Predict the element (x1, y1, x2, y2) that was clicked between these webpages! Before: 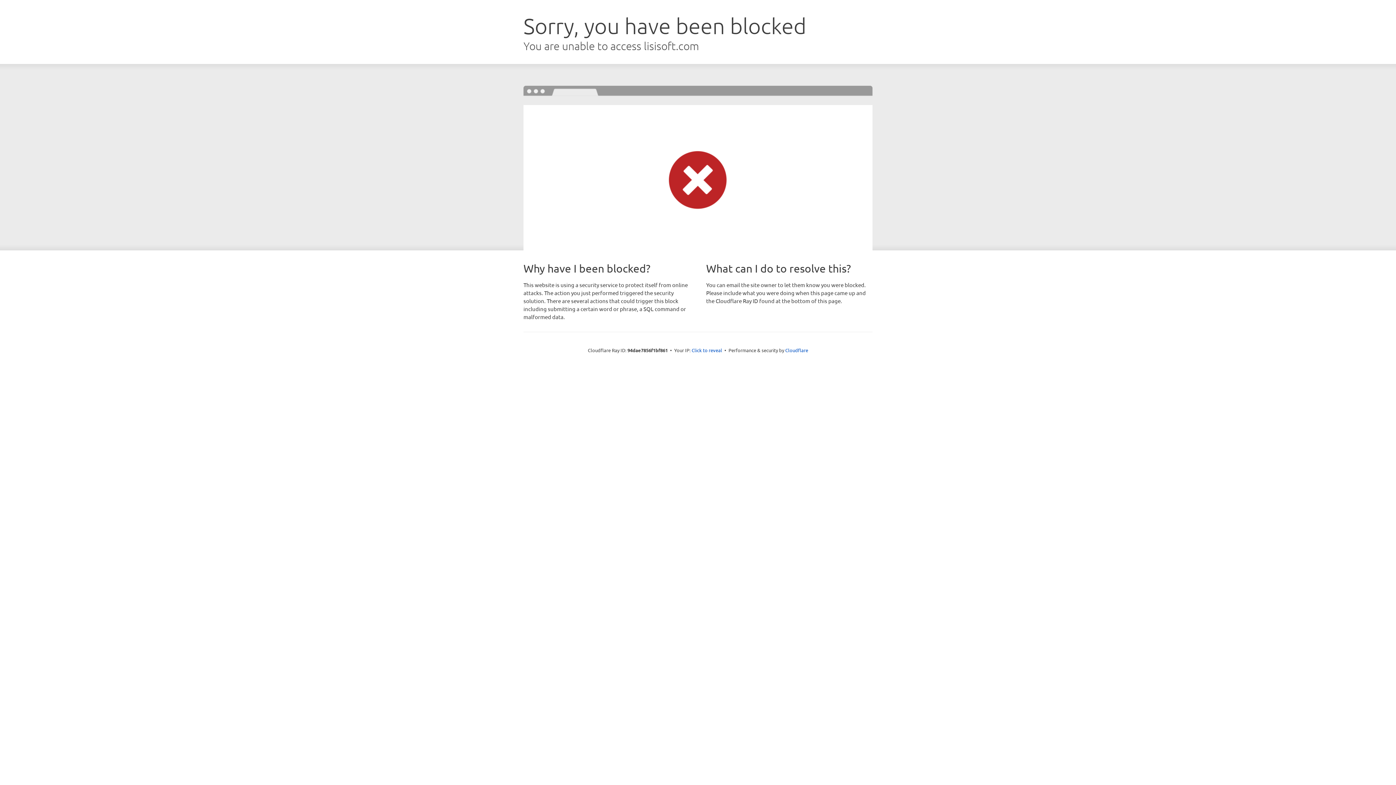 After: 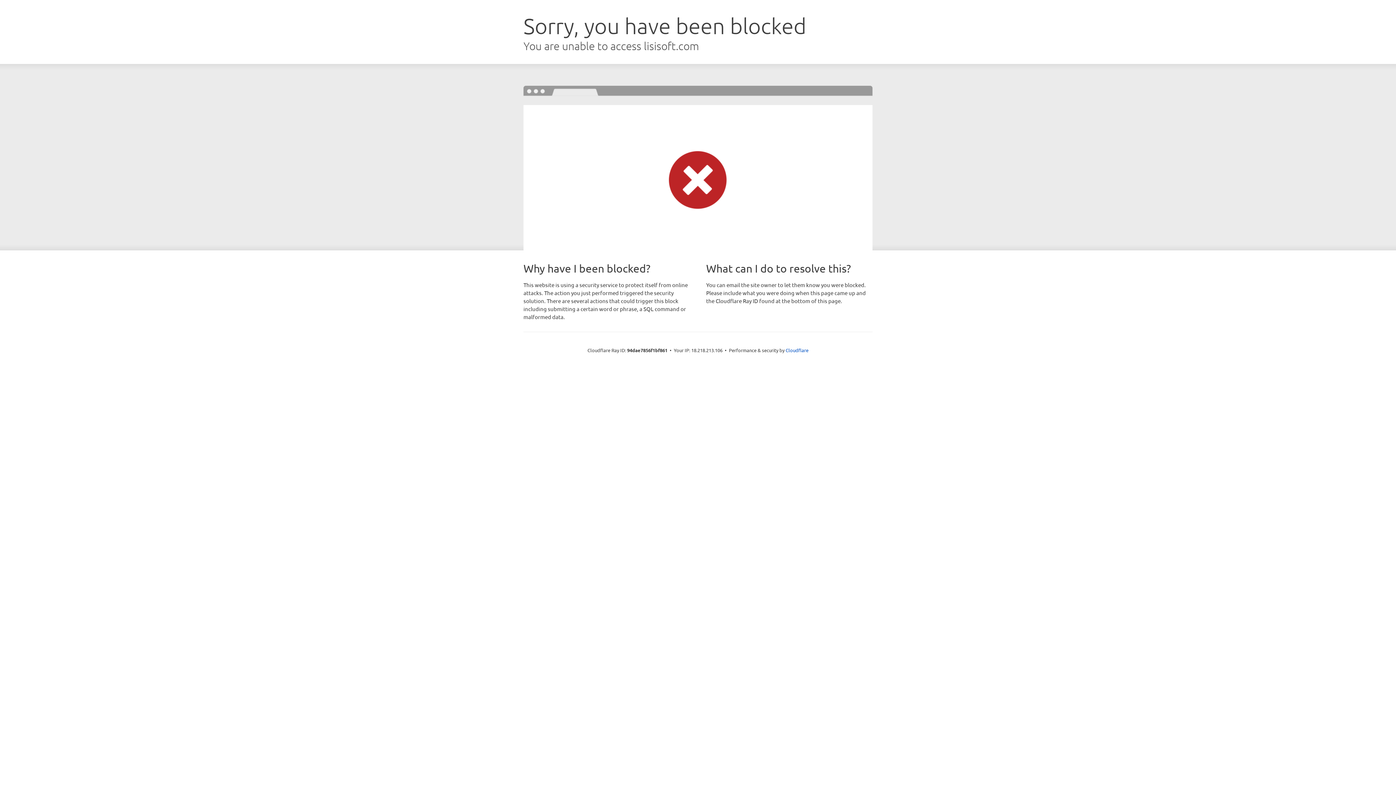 Action: label: Click to reveal bbox: (691, 346, 722, 353)